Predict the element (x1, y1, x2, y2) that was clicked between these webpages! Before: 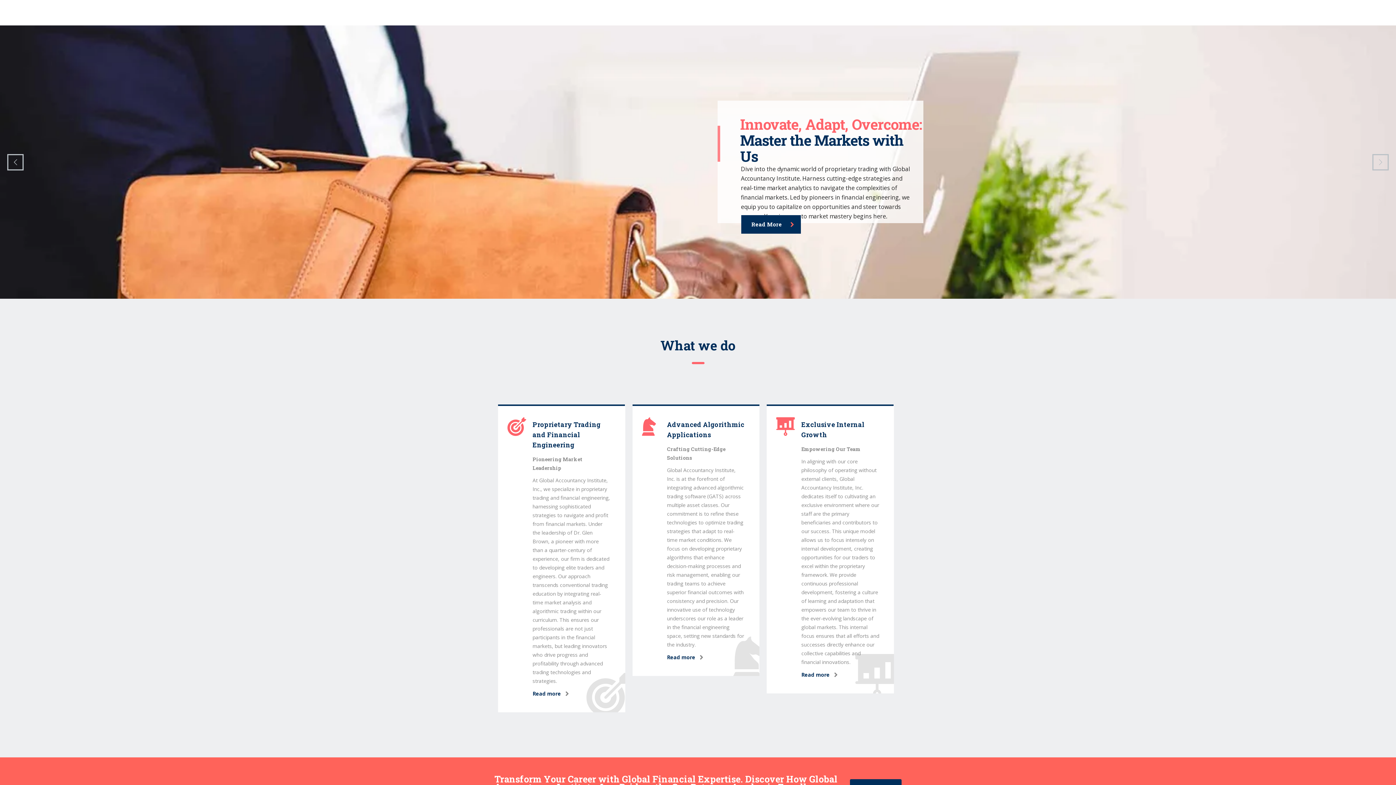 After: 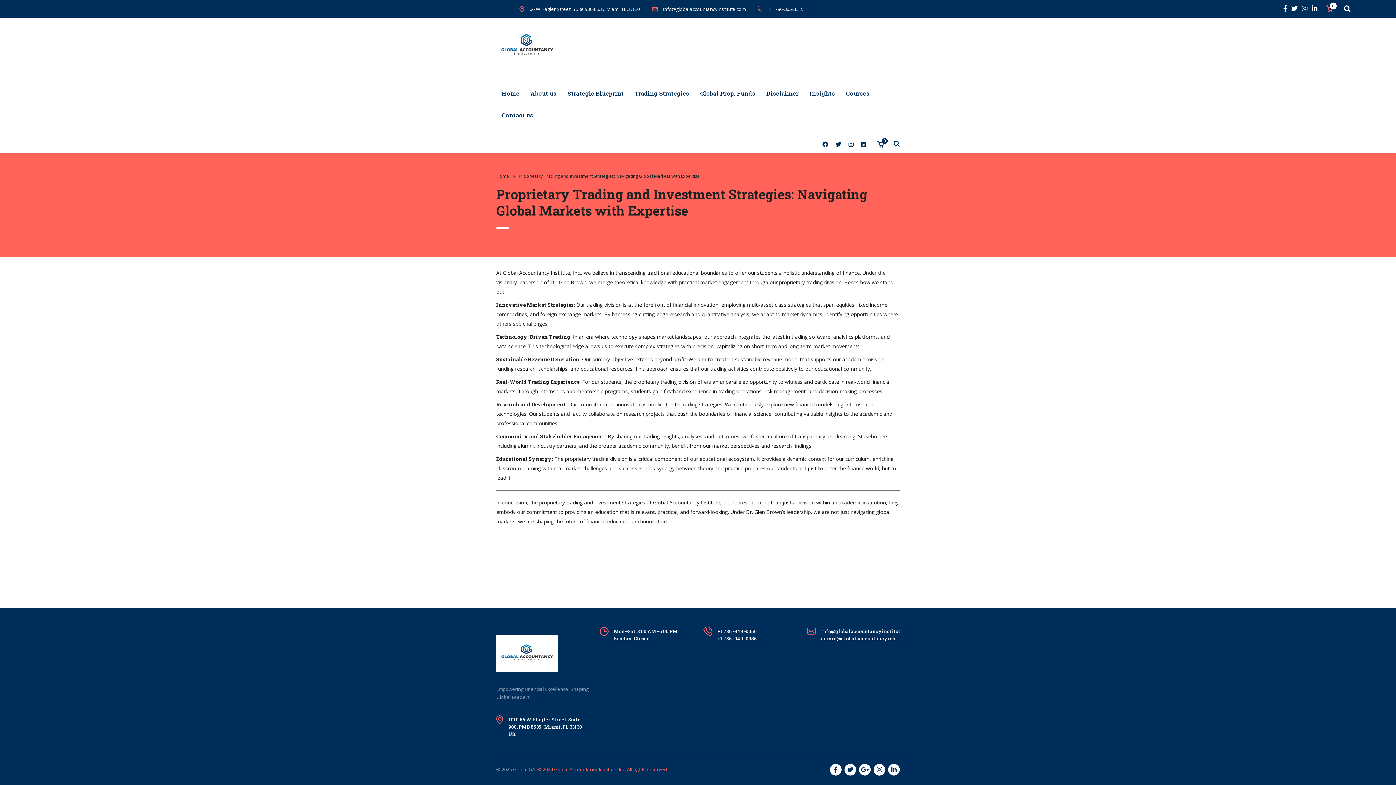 Action: bbox: (632, 404, 759, 676) label: Advanced Algorithmic Applications

Crafting Cutting-Edge Solutions

Global Accountancy Institute, Inc. is at the forefront of integrating advanced algorithmic trading software (GATS) across multiple asset classes. Our commitment is to refine these technologies to optimize trading strategies that adapt to real-time market conditions. We focus on developing proprietary algorithms that enhance decision-making processes and risk management, enabling our trading teams to achieve superior financial outcomes with consistency and precision. Our innovative use of technology underscores our role as a leader in the financial engineering space, setting new standards for the industry.

Read more 